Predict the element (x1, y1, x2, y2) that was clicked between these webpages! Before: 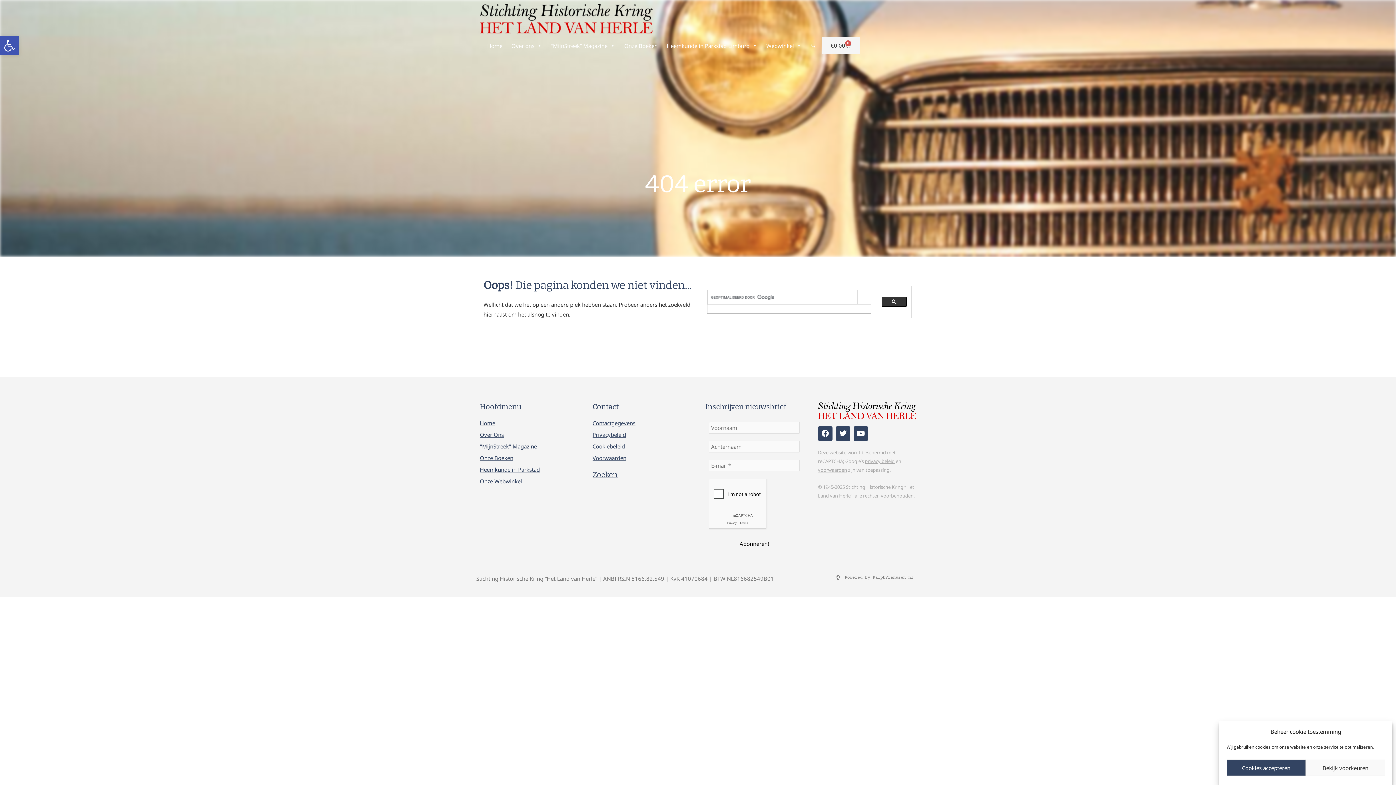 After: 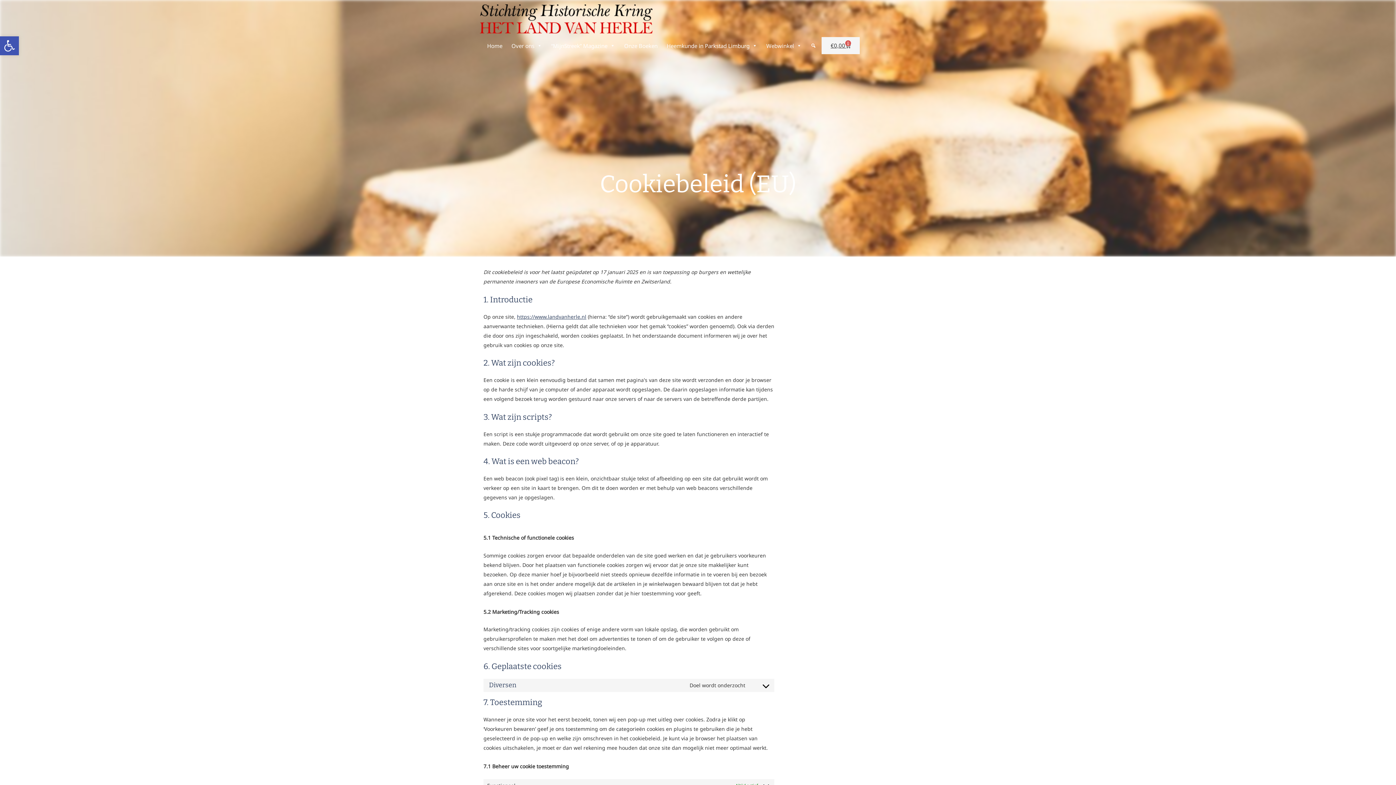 Action: label: Cookiebeleid bbox: (592, 441, 690, 451)